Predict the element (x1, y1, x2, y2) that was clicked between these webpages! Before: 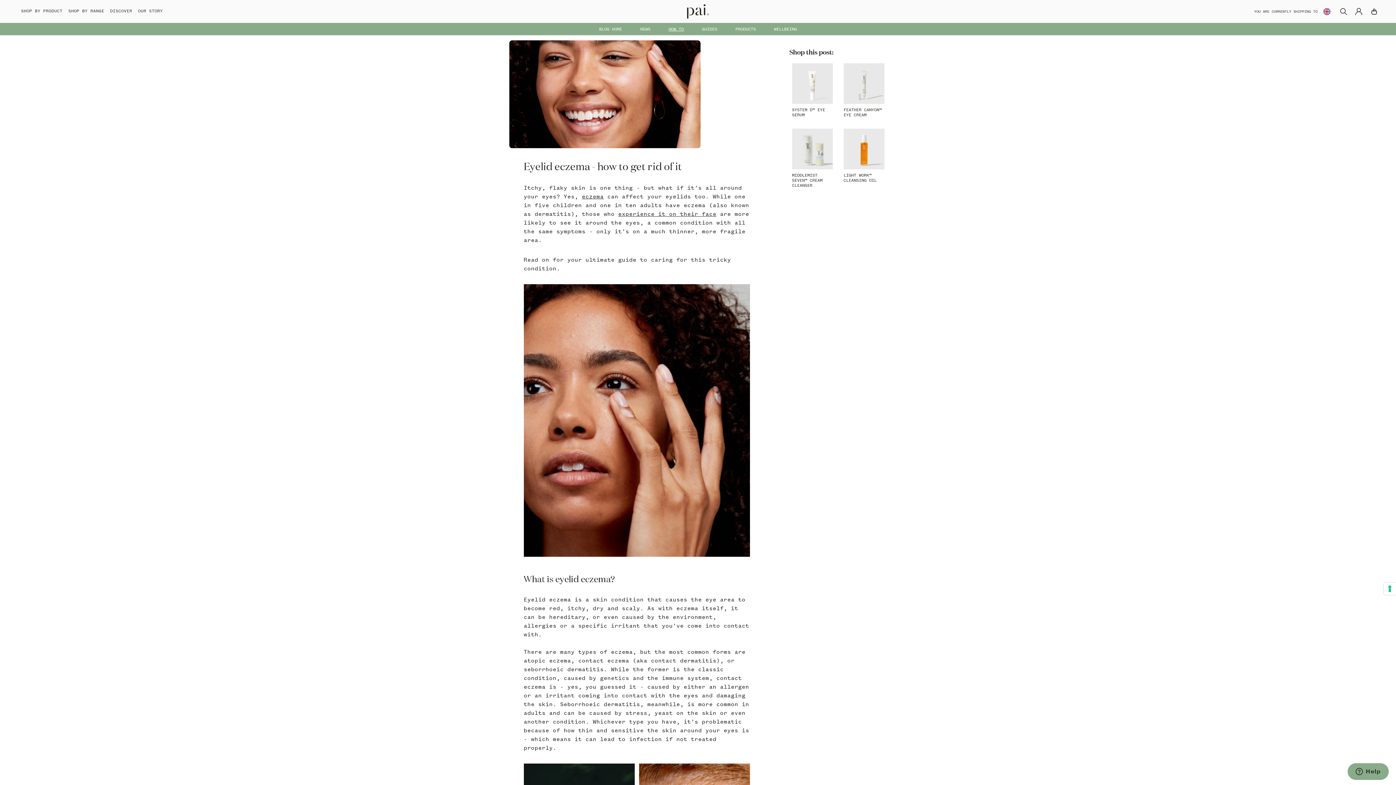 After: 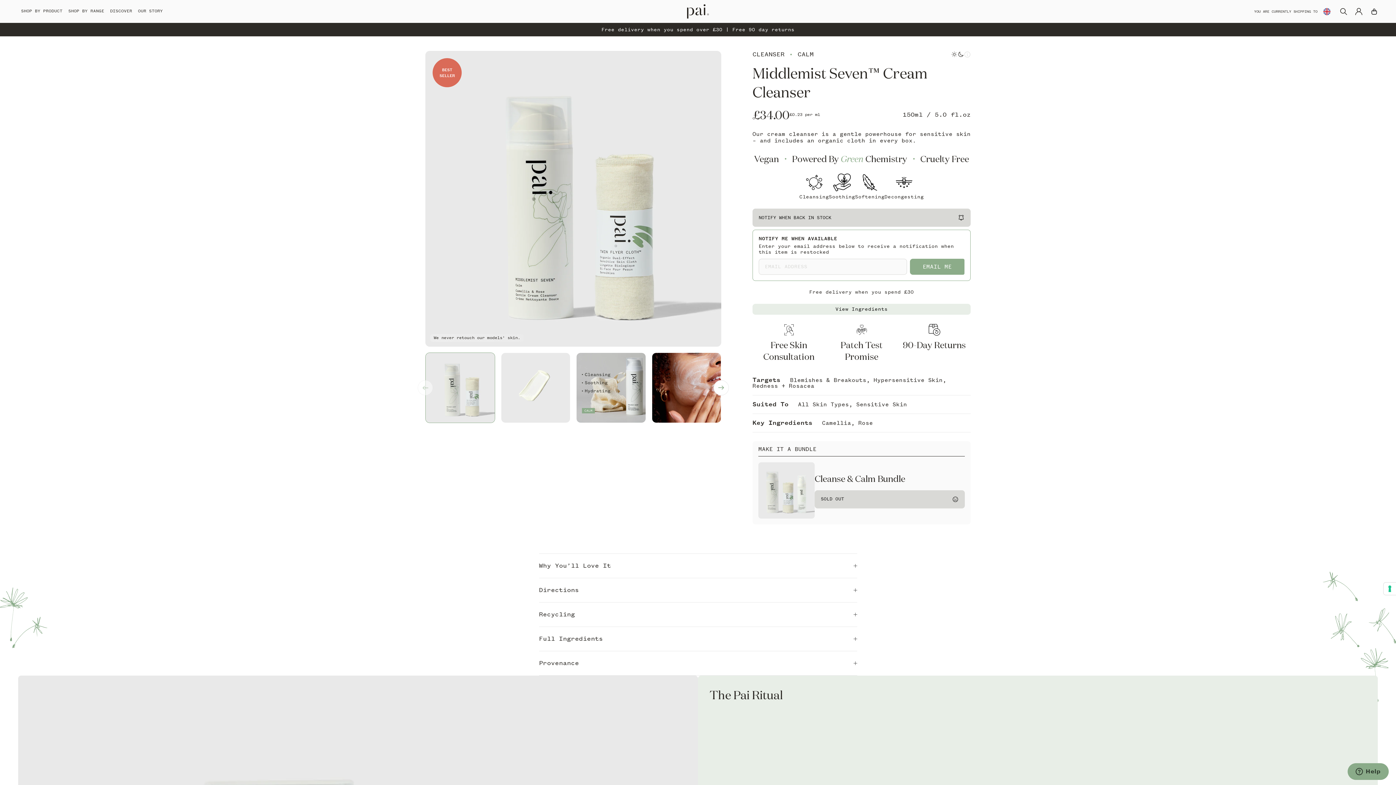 Action: label: Middlemist Seven™ Cream Cleanser bbox: (792, 173, 822, 188)